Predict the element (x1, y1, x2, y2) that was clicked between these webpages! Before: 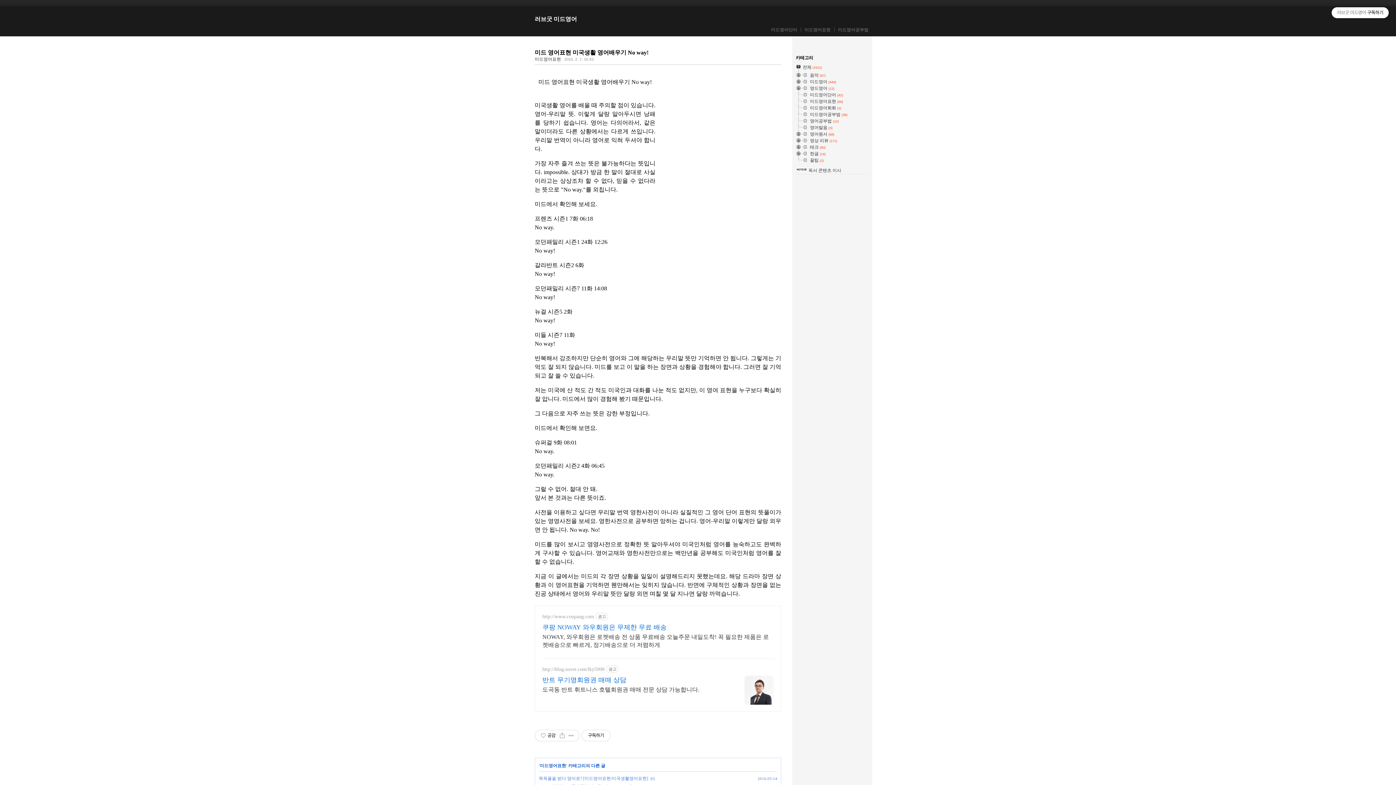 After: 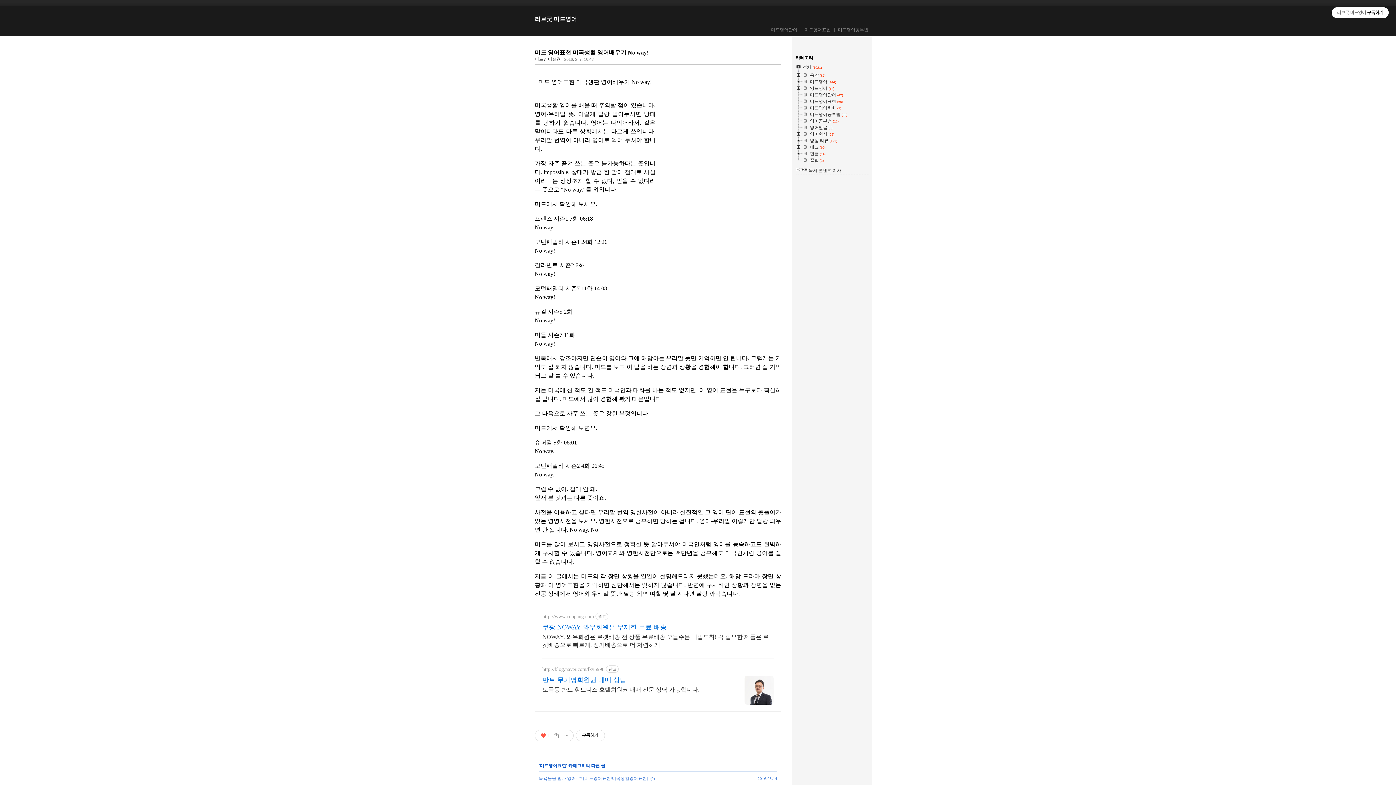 Action: label: 좋아요공감 bbox: (538, 730, 557, 741)